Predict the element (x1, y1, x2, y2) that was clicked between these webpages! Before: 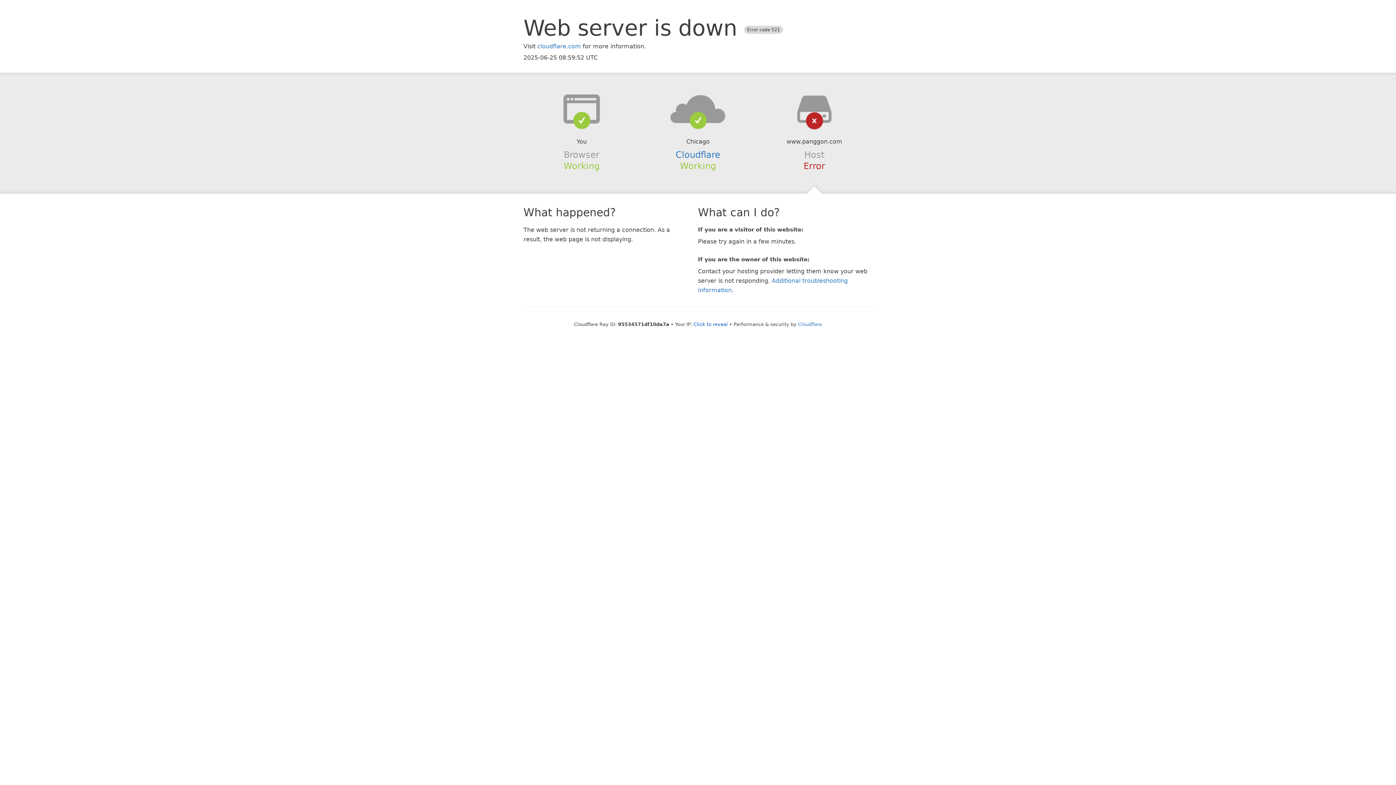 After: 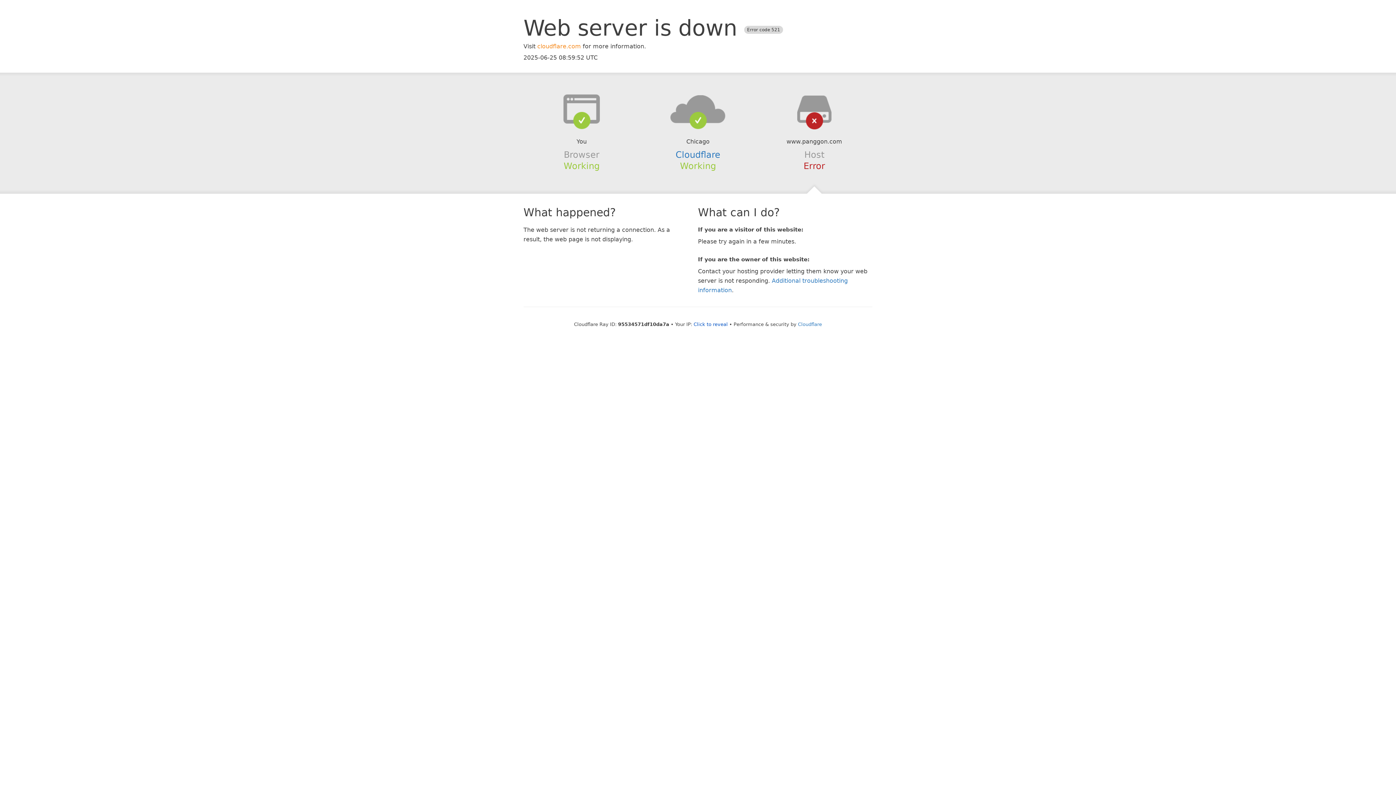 Action: label: cloudflare.com bbox: (537, 42, 581, 49)